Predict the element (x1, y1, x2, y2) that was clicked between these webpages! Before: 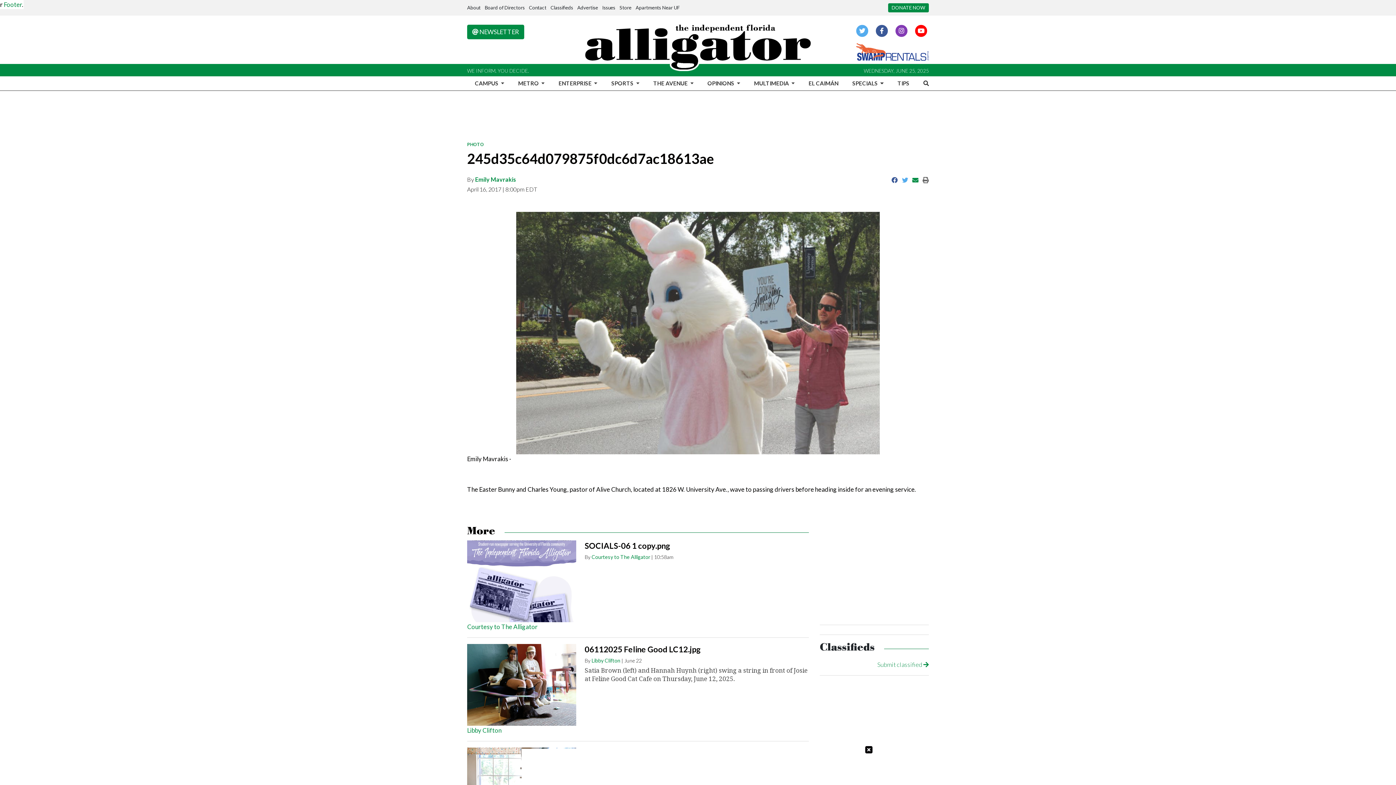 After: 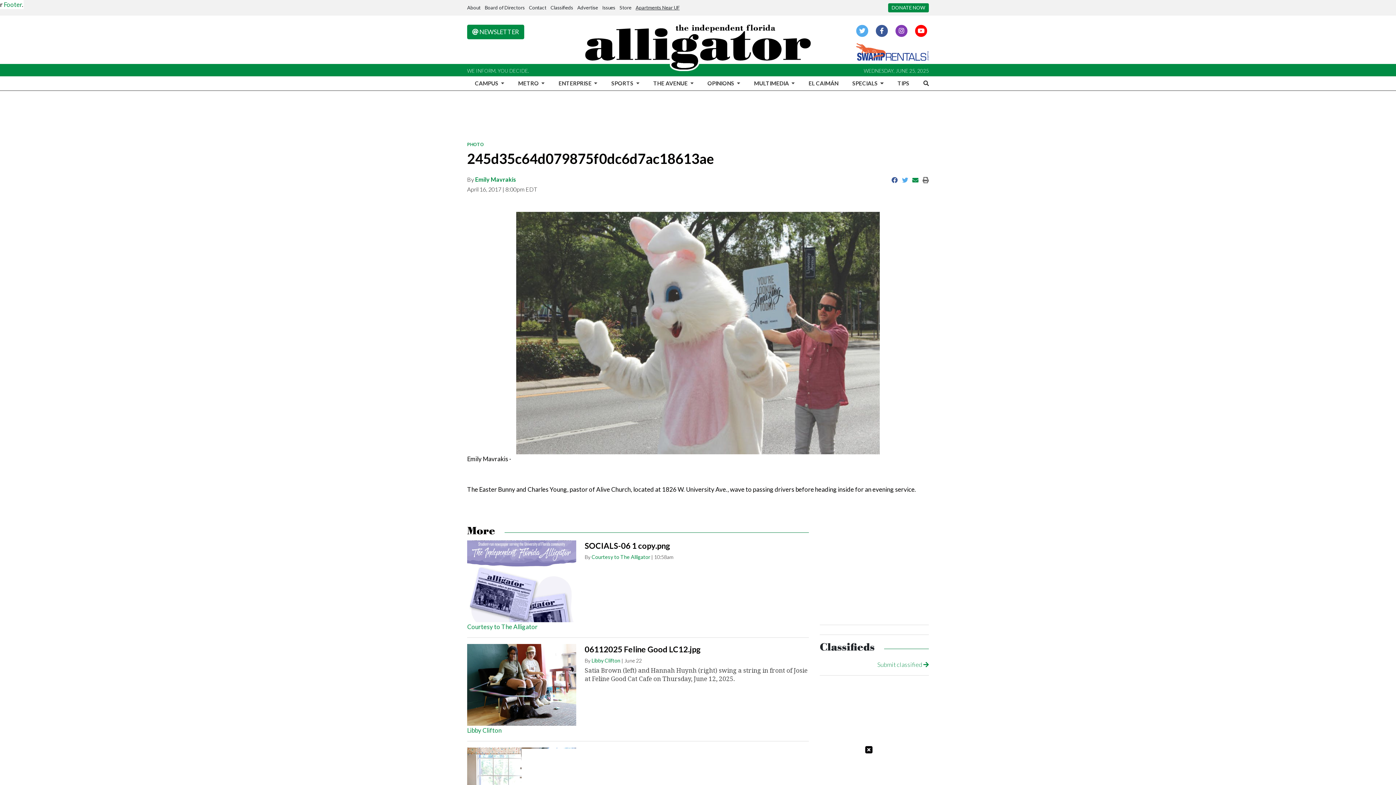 Action: label: Apartments Near UF bbox: (635, 4, 679, 10)